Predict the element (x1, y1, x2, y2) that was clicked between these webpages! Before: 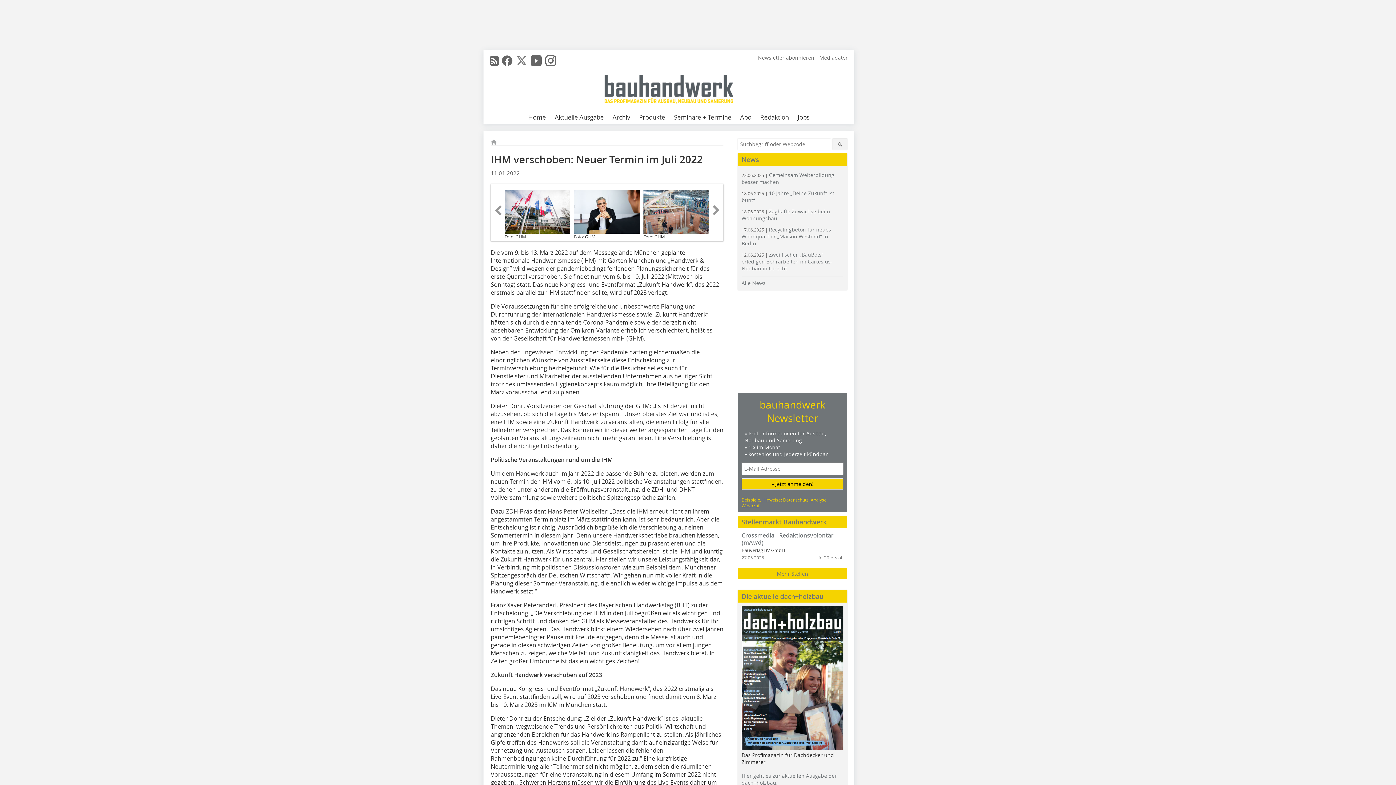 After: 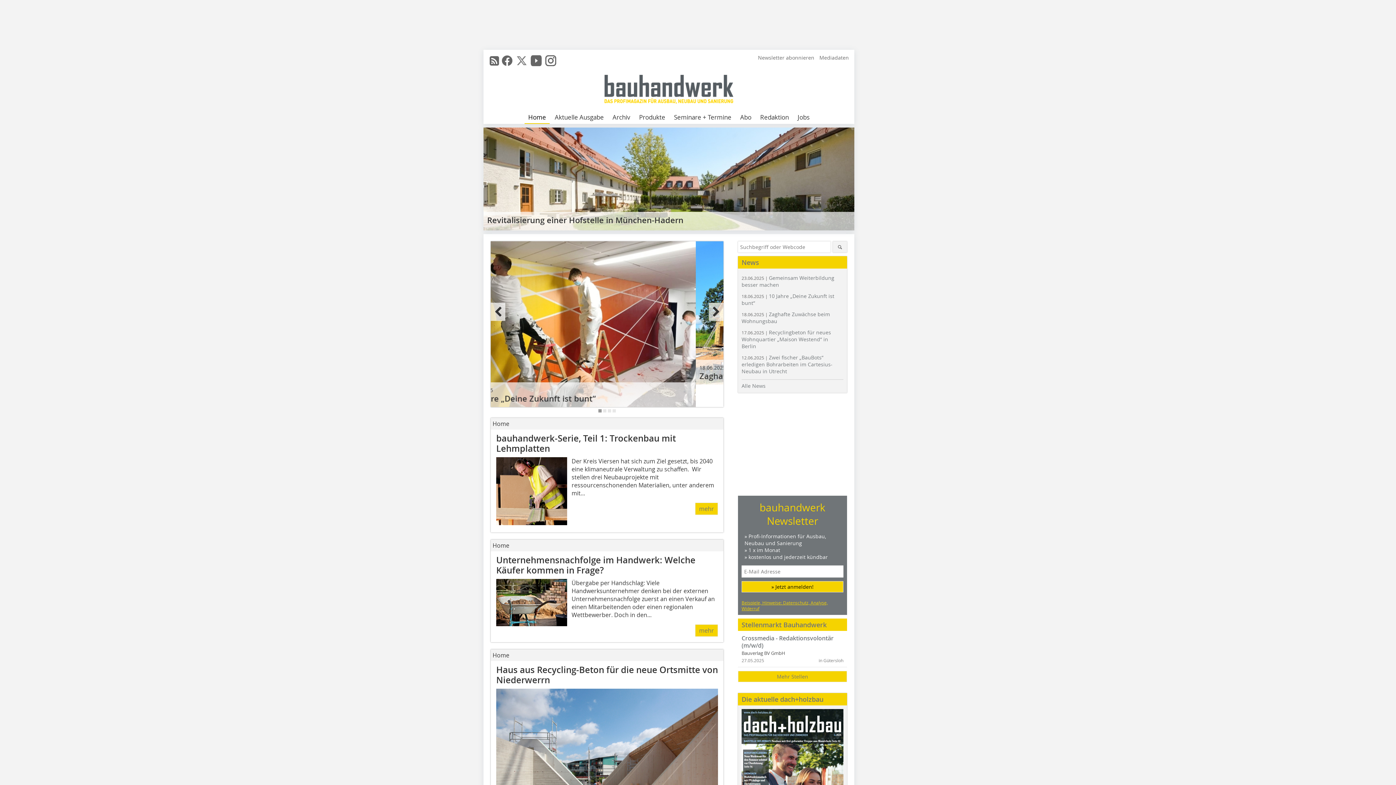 Action: bbox: (524, 111, 549, 124) label: Home